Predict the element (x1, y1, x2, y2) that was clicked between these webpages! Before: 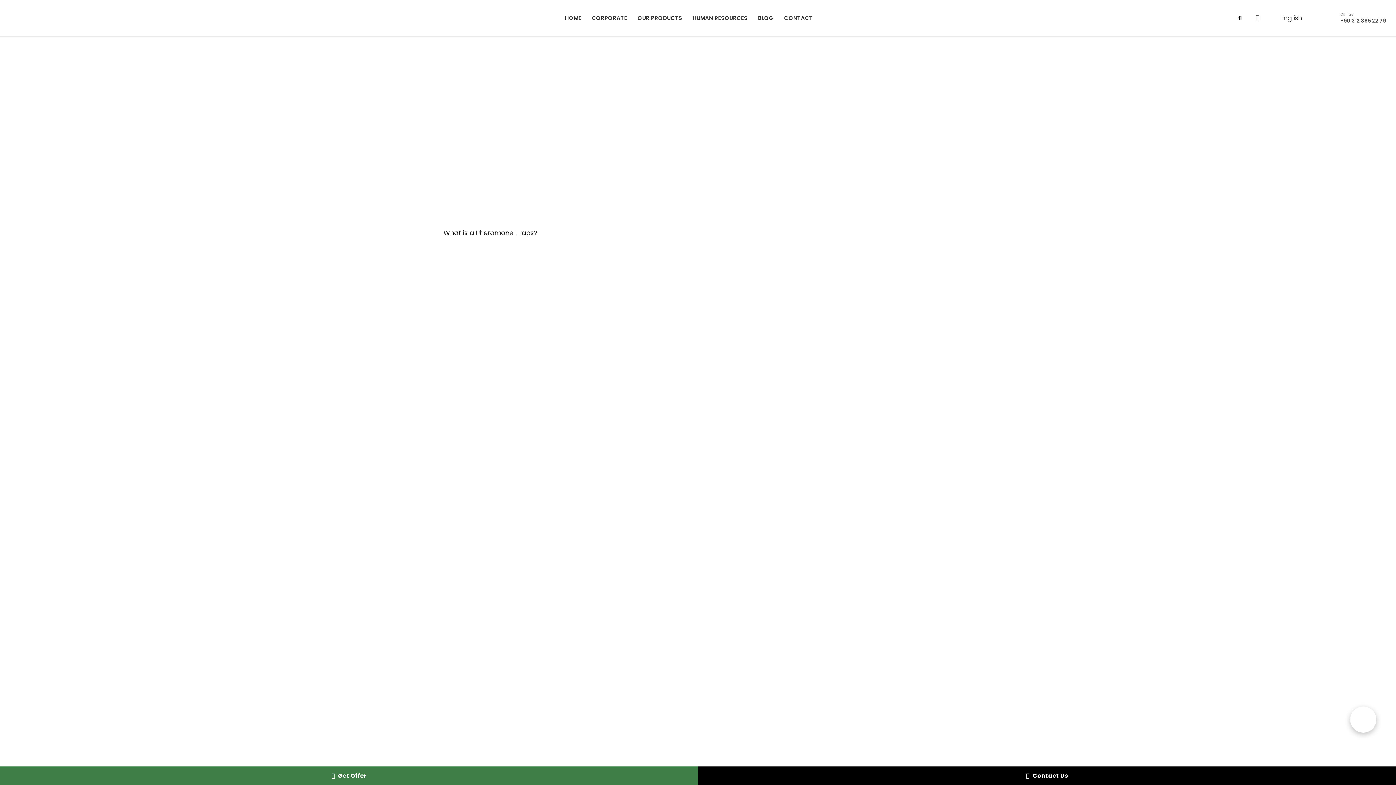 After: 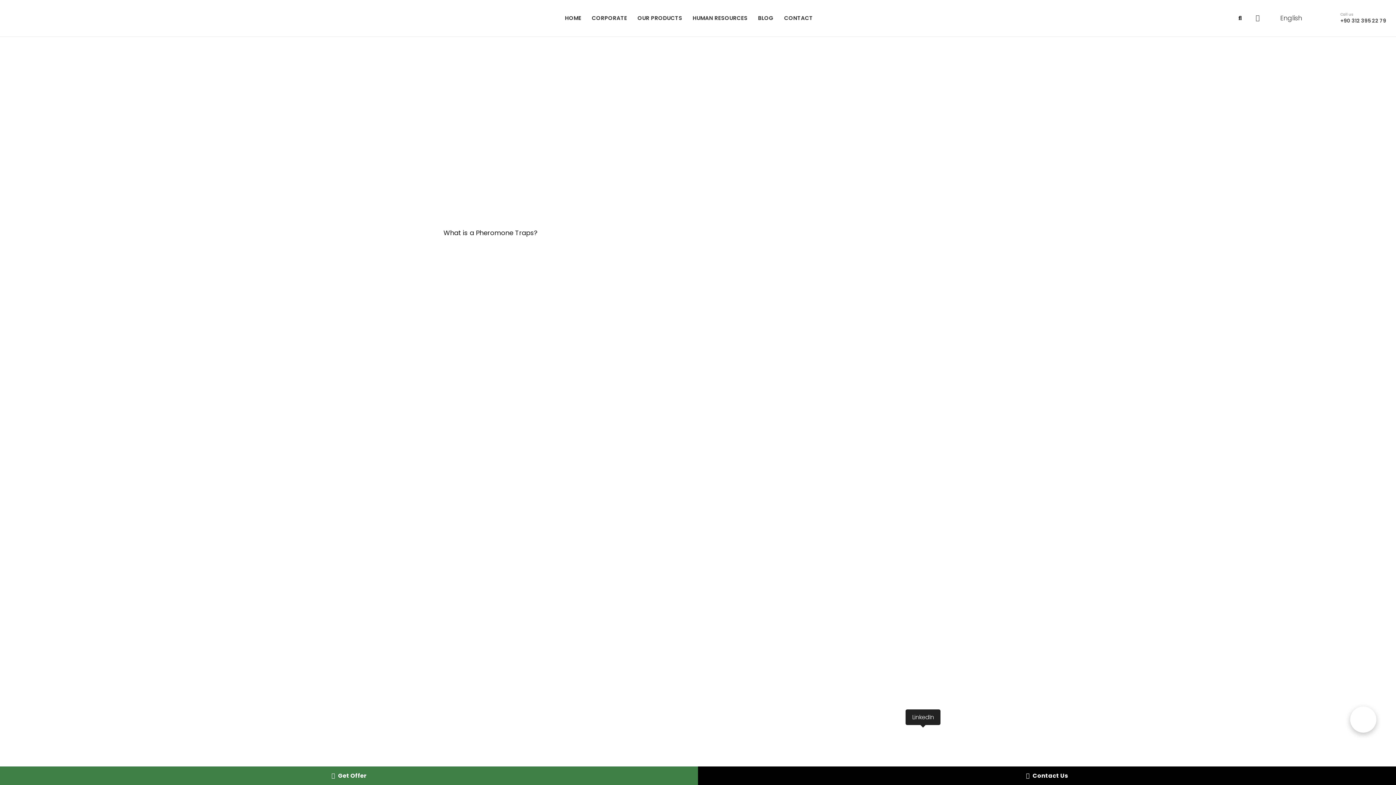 Action: label: LinkedIn bbox: (915, 728, 930, 742)